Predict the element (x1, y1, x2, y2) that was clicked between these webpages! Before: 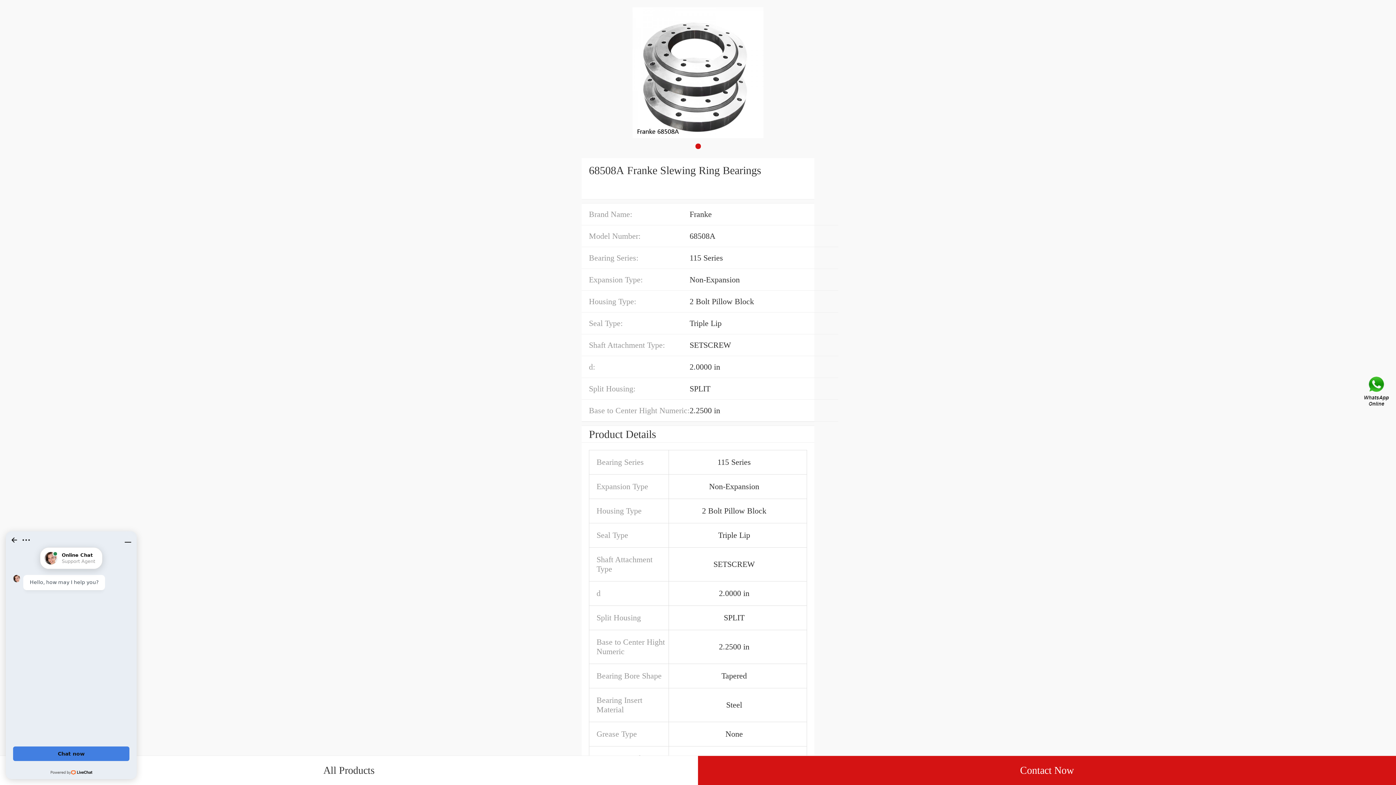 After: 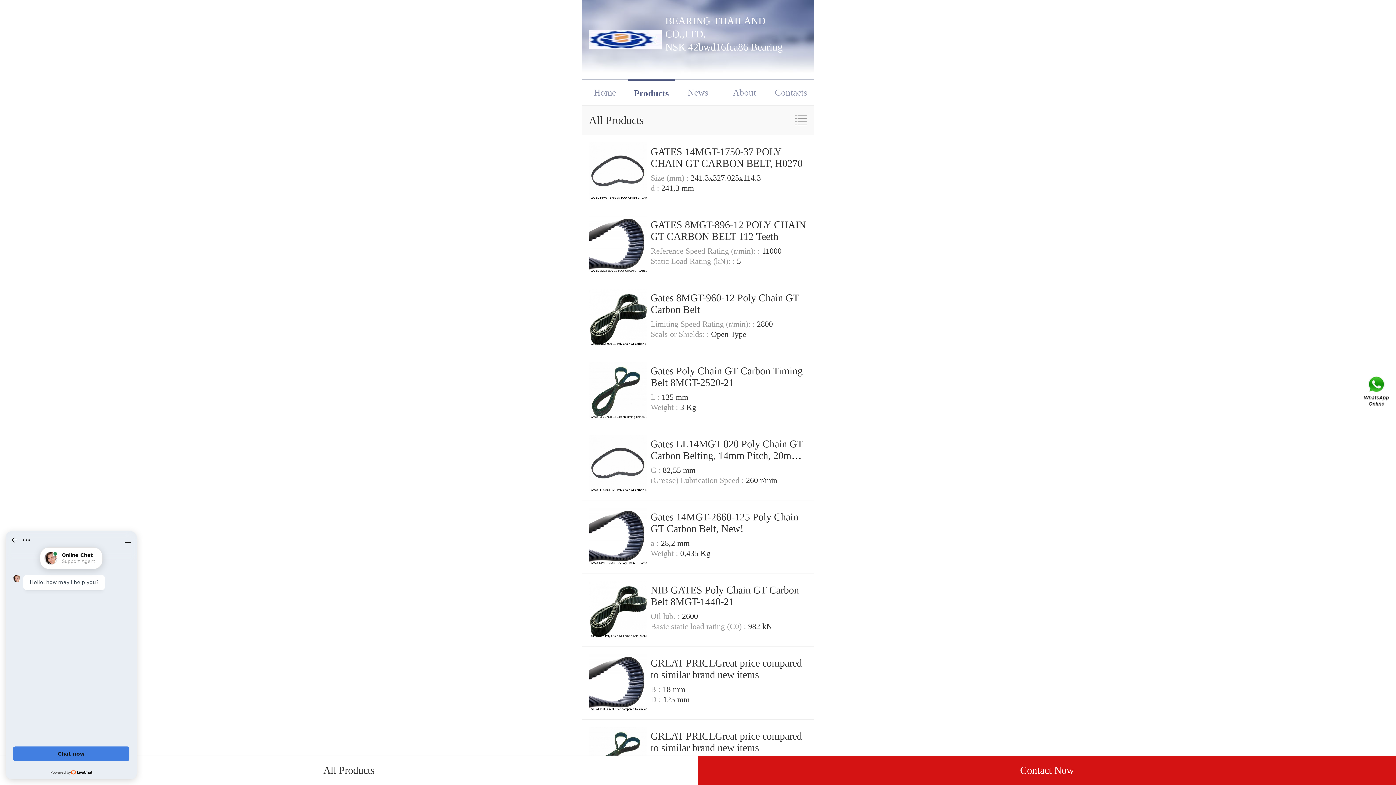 Action: label: All Products bbox: (0, 756, 698, 785)